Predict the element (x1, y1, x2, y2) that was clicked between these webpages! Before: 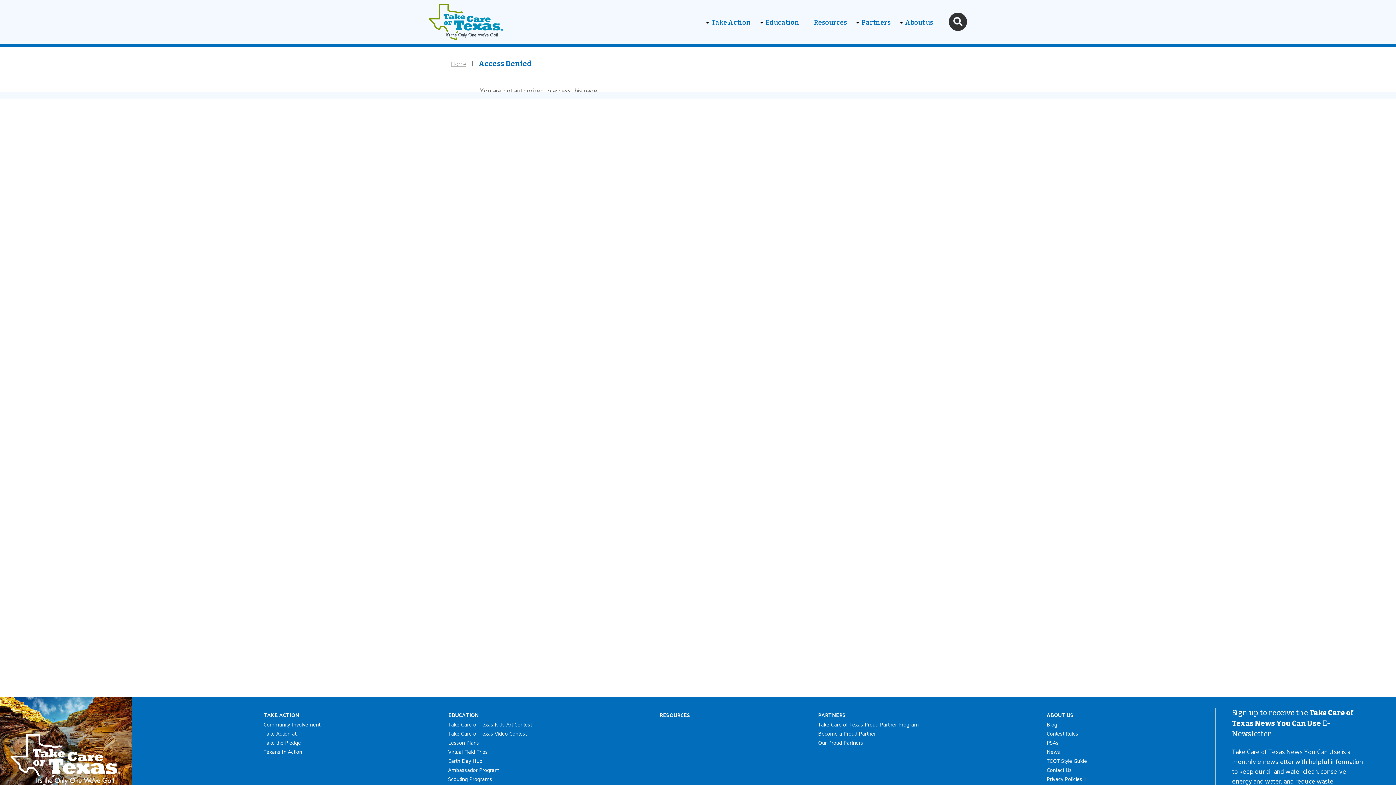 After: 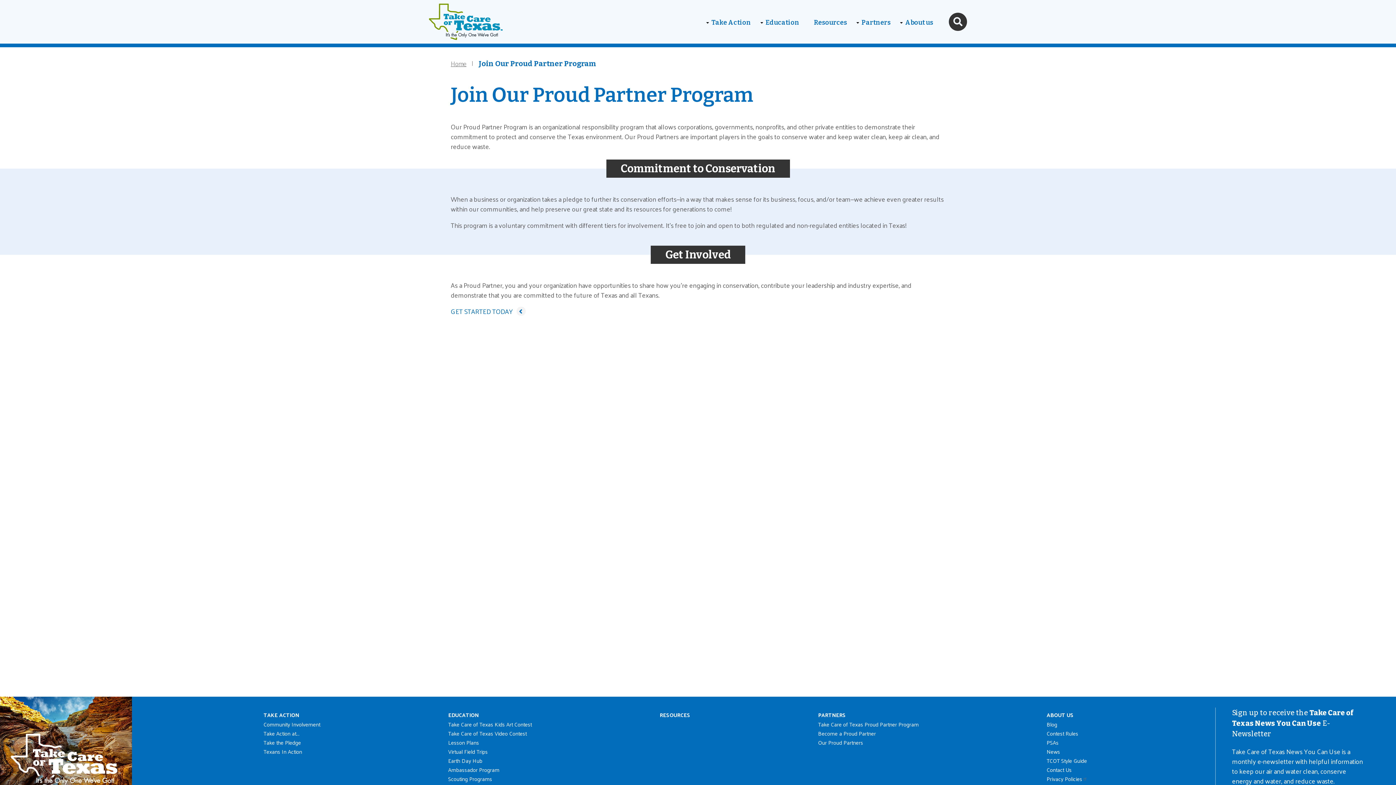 Action: label: PARTNERS bbox: (818, 710, 845, 720)